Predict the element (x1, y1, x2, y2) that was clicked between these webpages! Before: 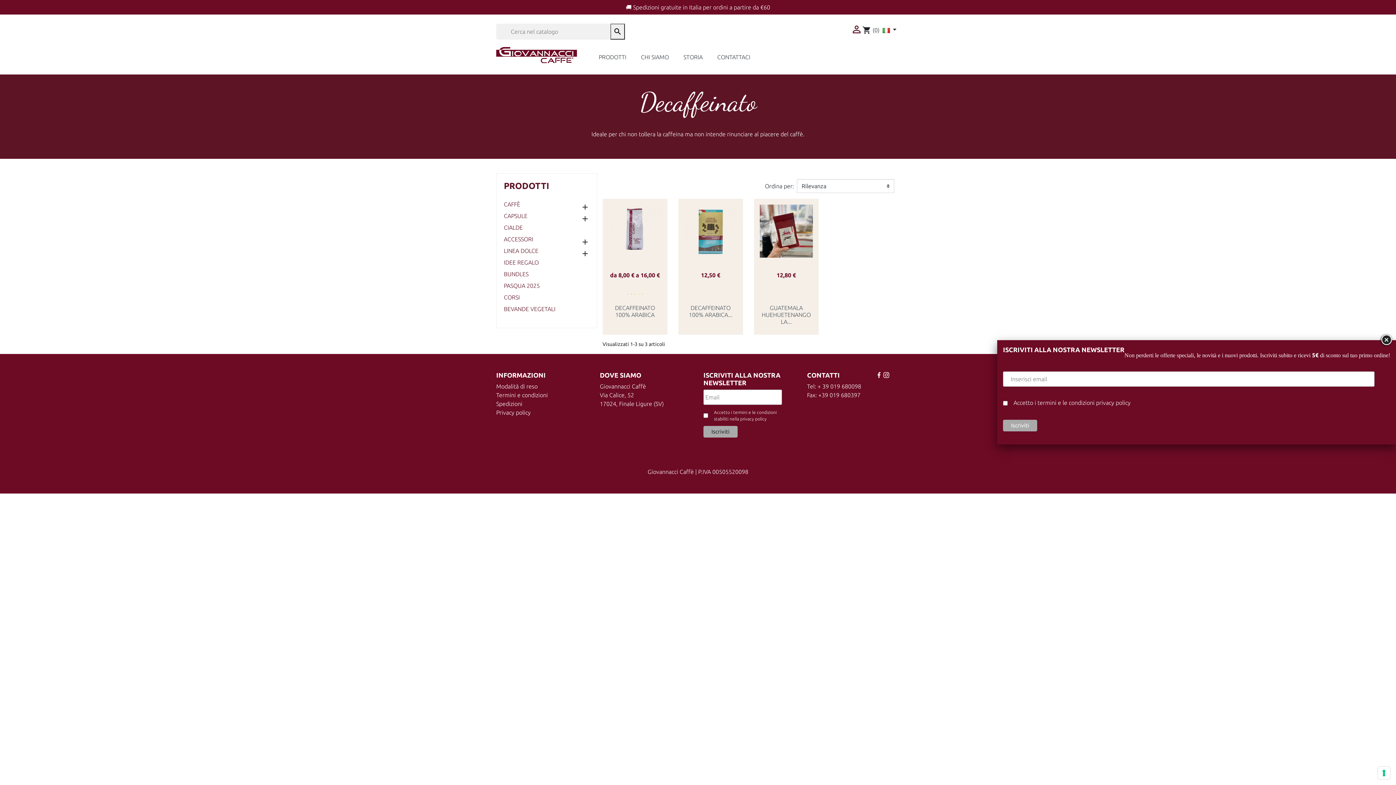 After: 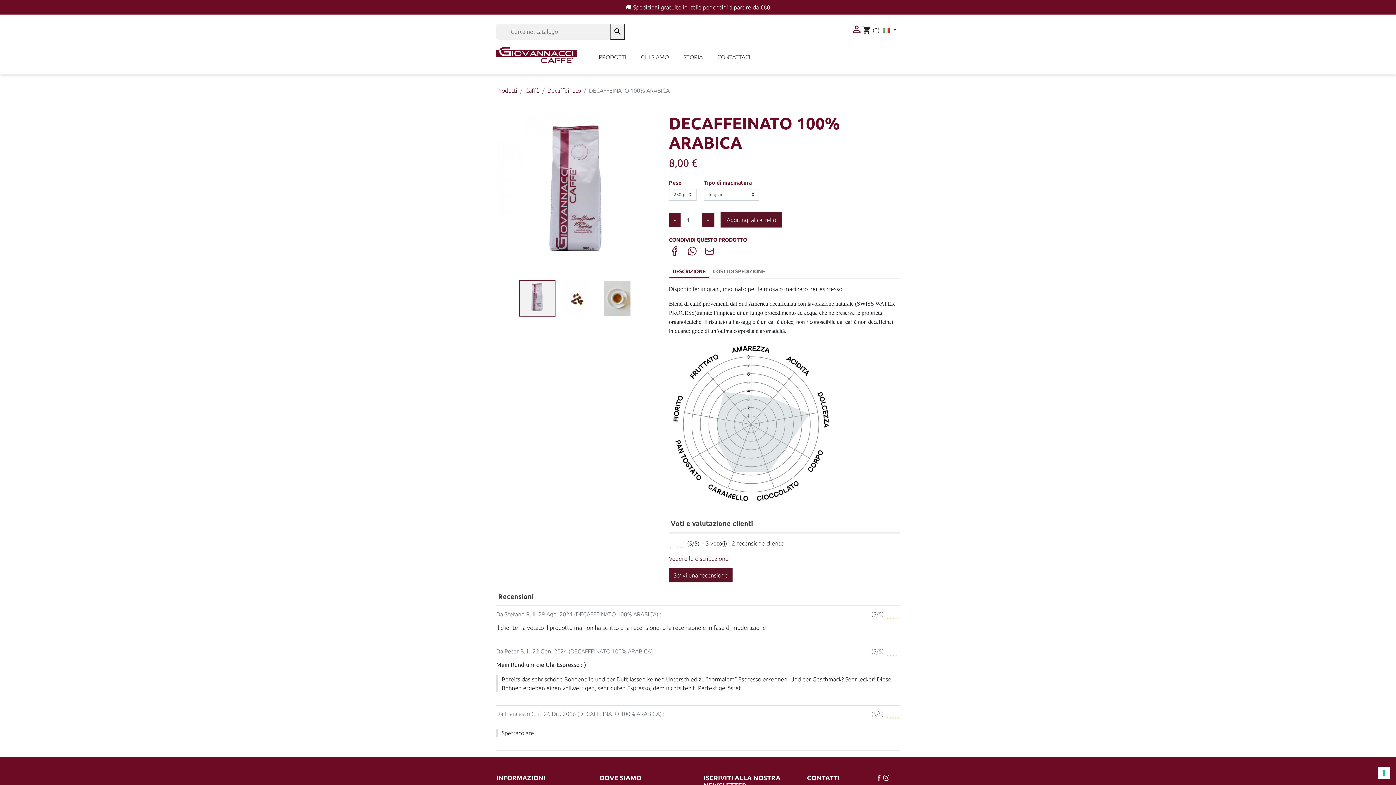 Action: label: DECAFFEINATO 100% ARABICA bbox: (615, 304, 655, 318)